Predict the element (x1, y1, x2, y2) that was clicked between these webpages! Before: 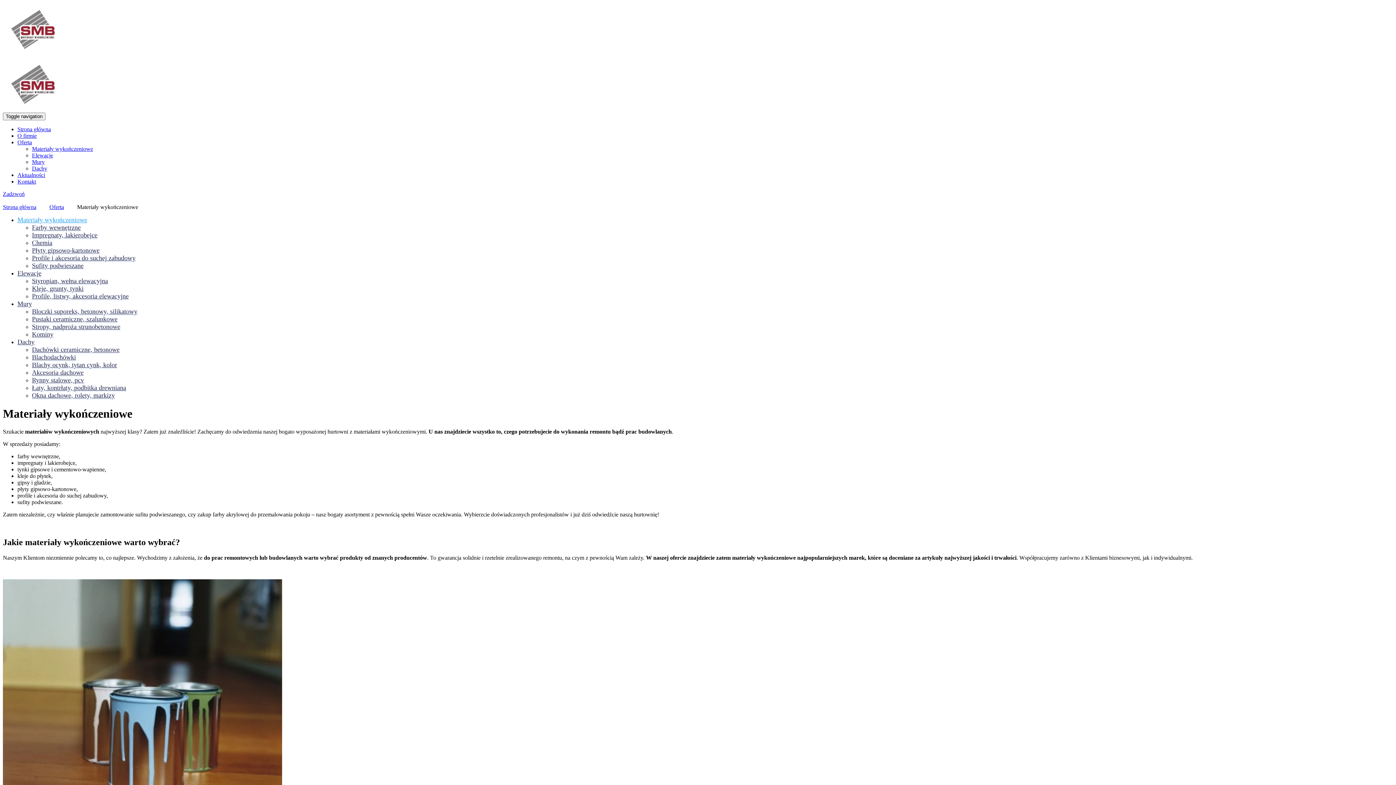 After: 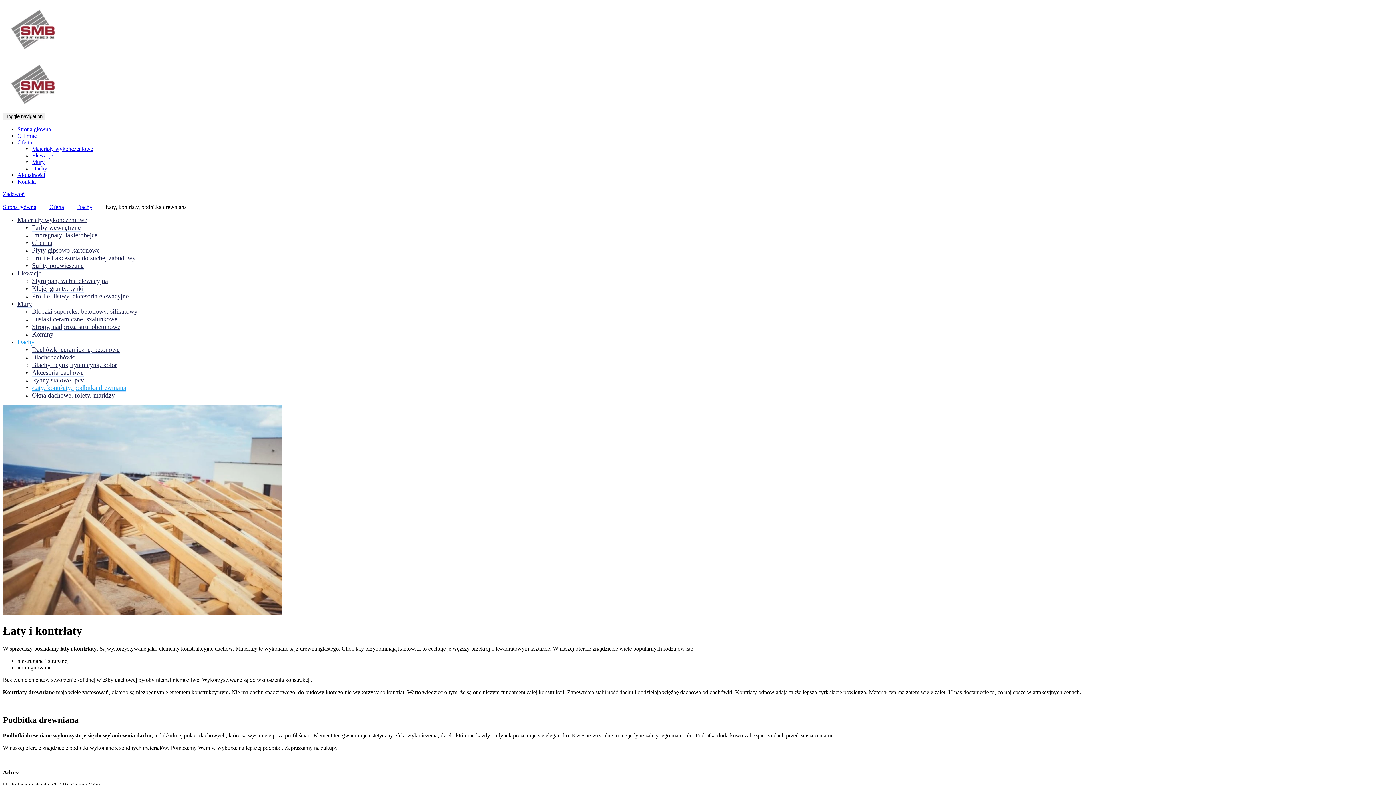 Action: label: Łaty, kontrłaty, podbitka drewniana bbox: (32, 384, 126, 392)